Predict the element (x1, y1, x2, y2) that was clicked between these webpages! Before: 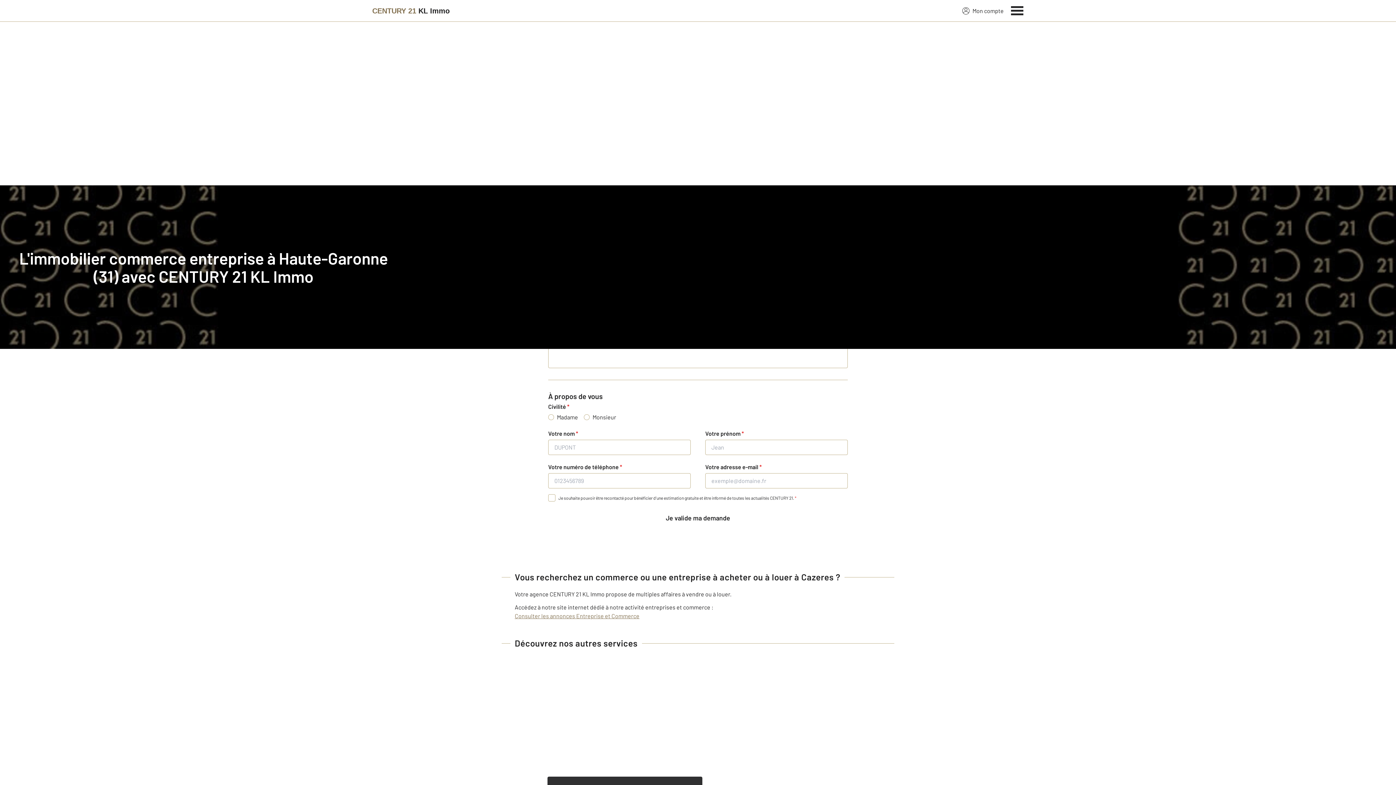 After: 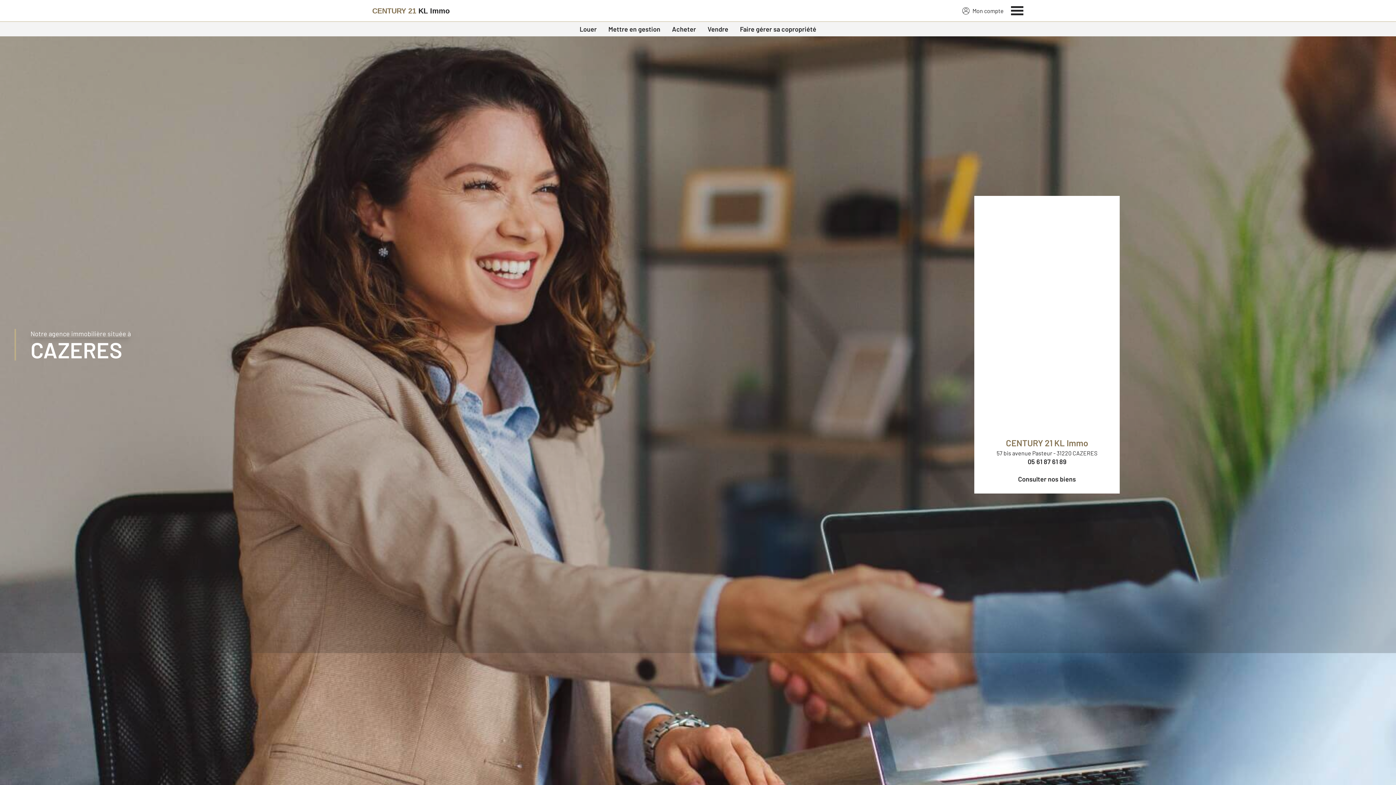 Action: bbox: (372, 2, 449, 19) label: Century 21